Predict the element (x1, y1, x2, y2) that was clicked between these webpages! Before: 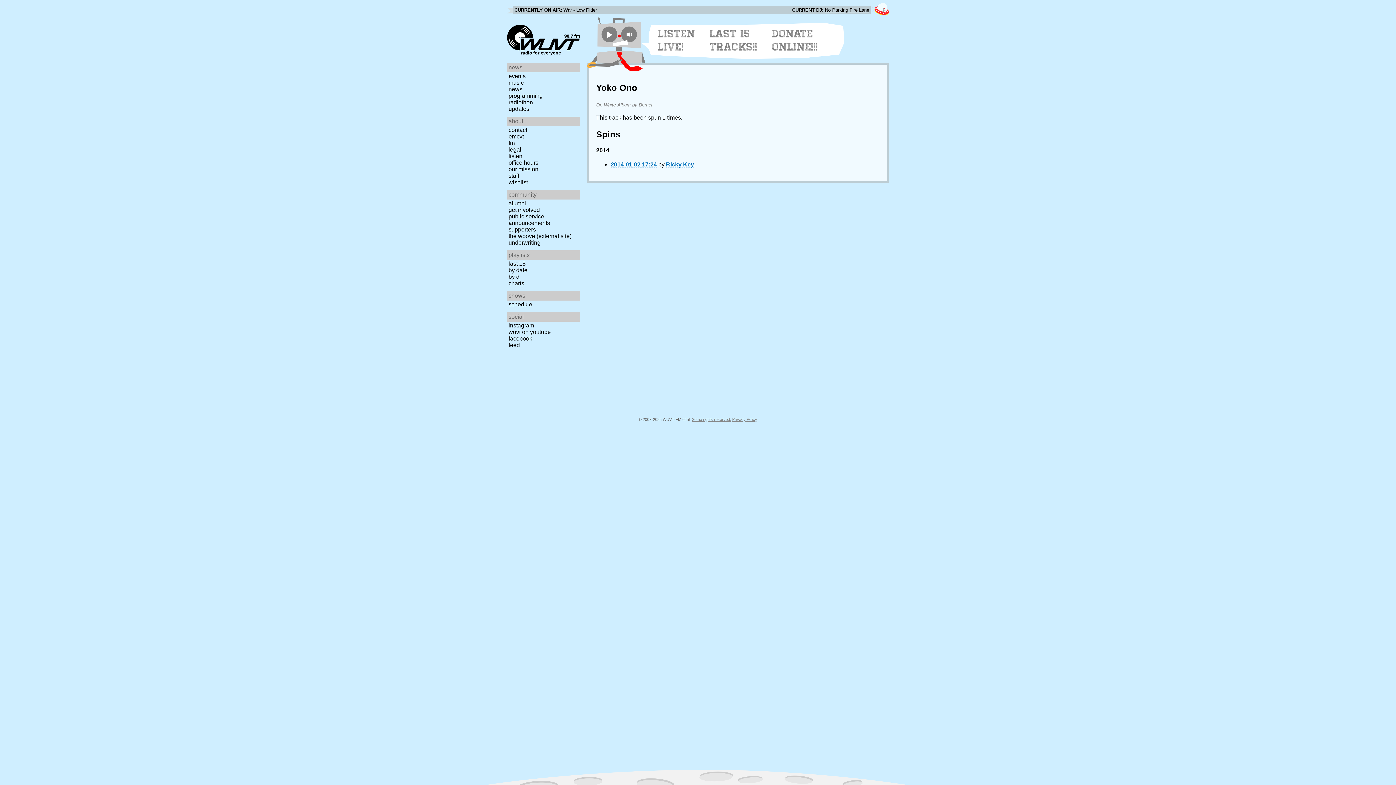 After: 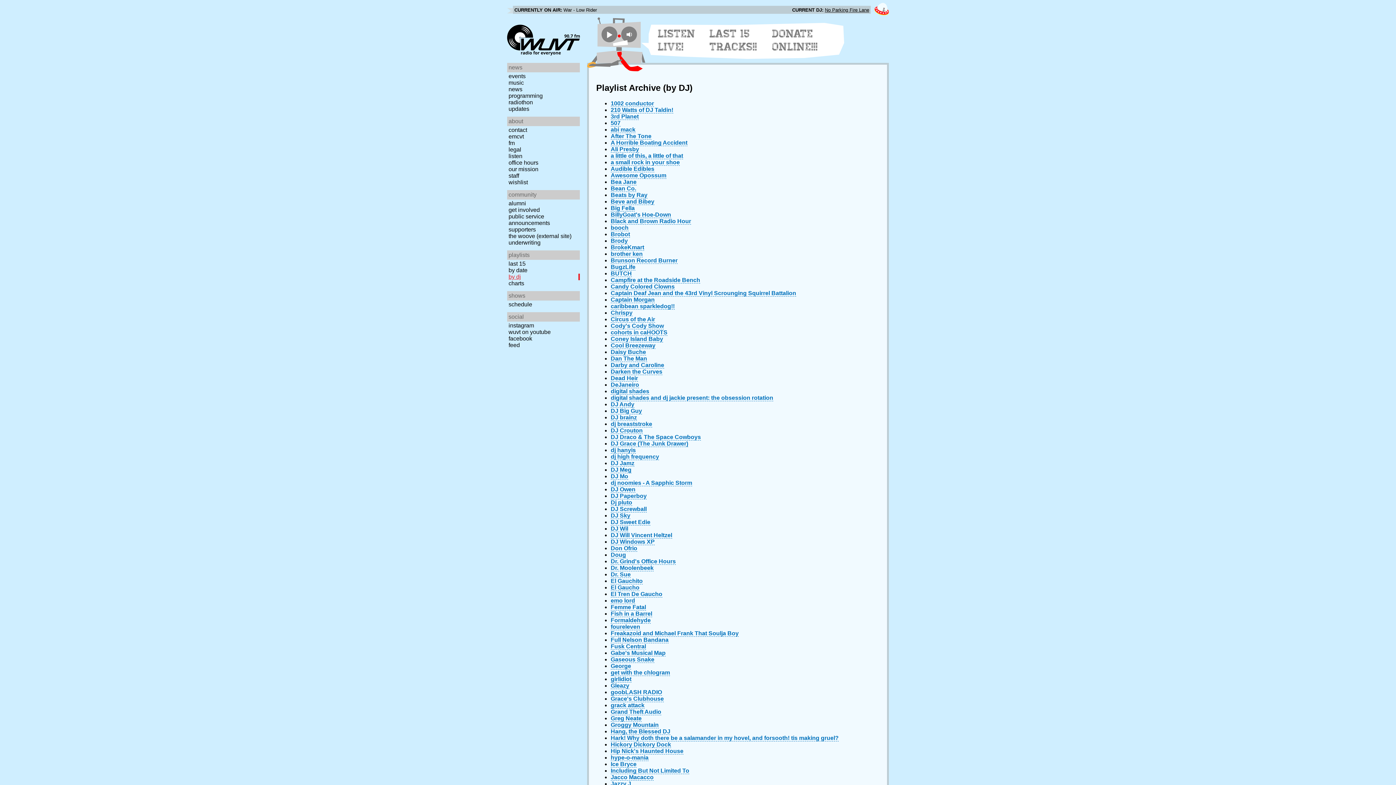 Action: bbox: (507, 273, 582, 280) label: by dj